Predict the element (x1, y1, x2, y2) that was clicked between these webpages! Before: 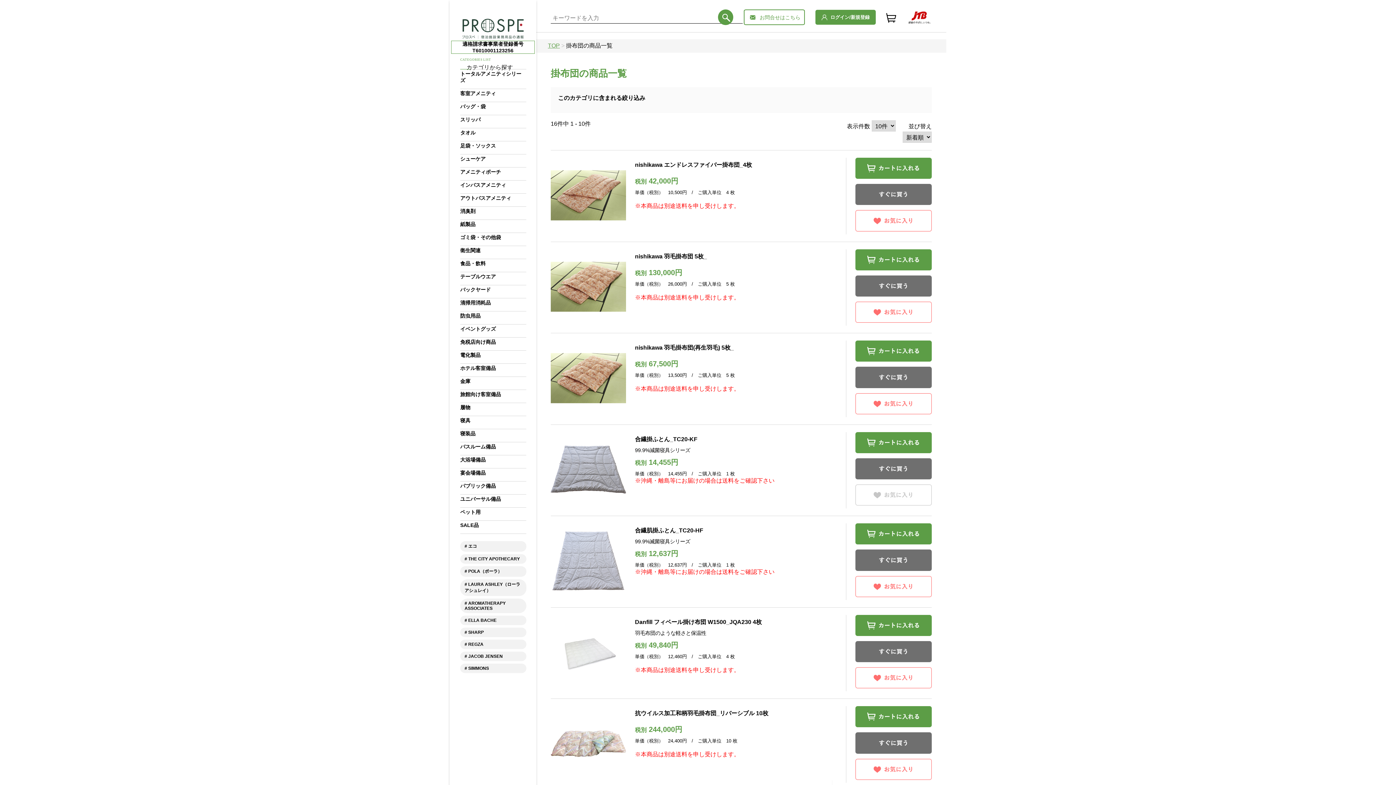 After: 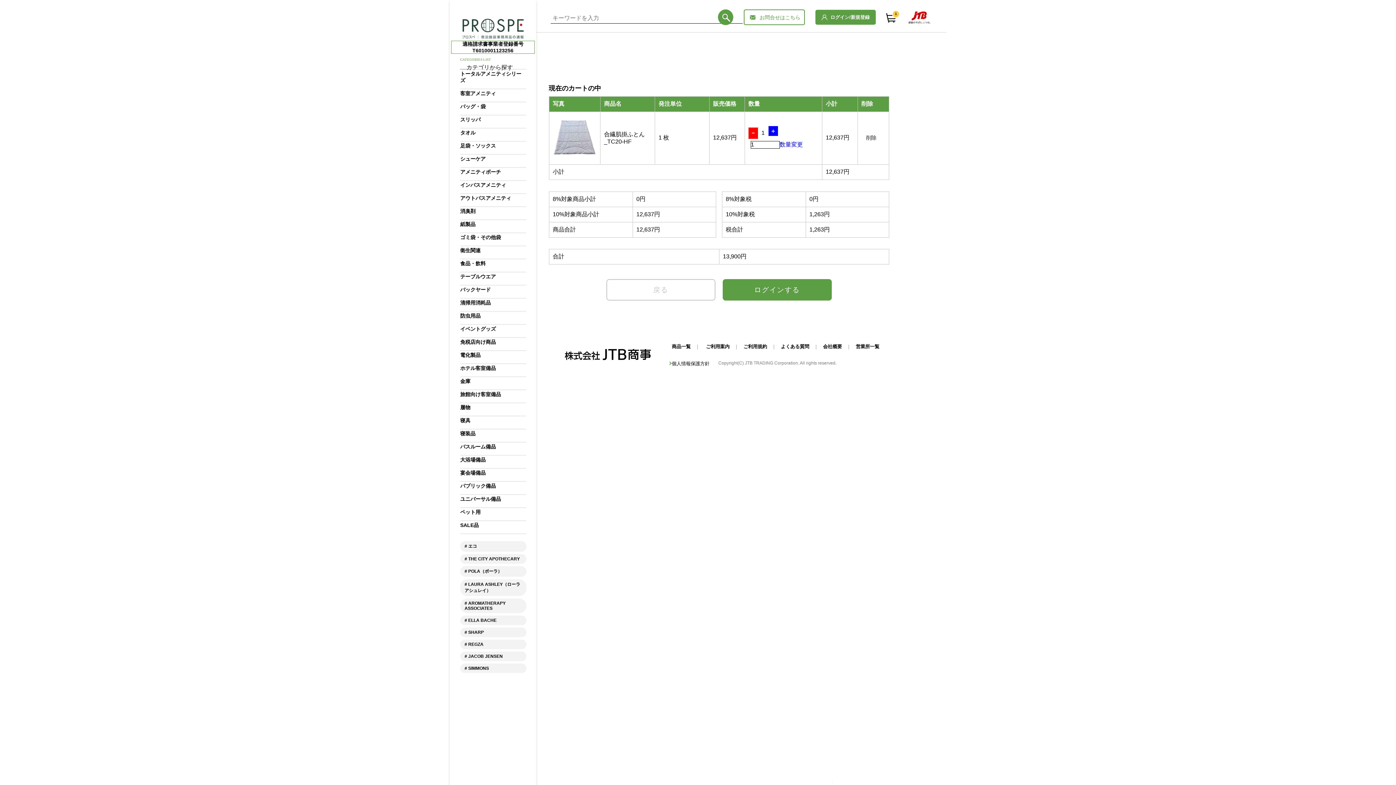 Action: bbox: (855, 566, 931, 572)